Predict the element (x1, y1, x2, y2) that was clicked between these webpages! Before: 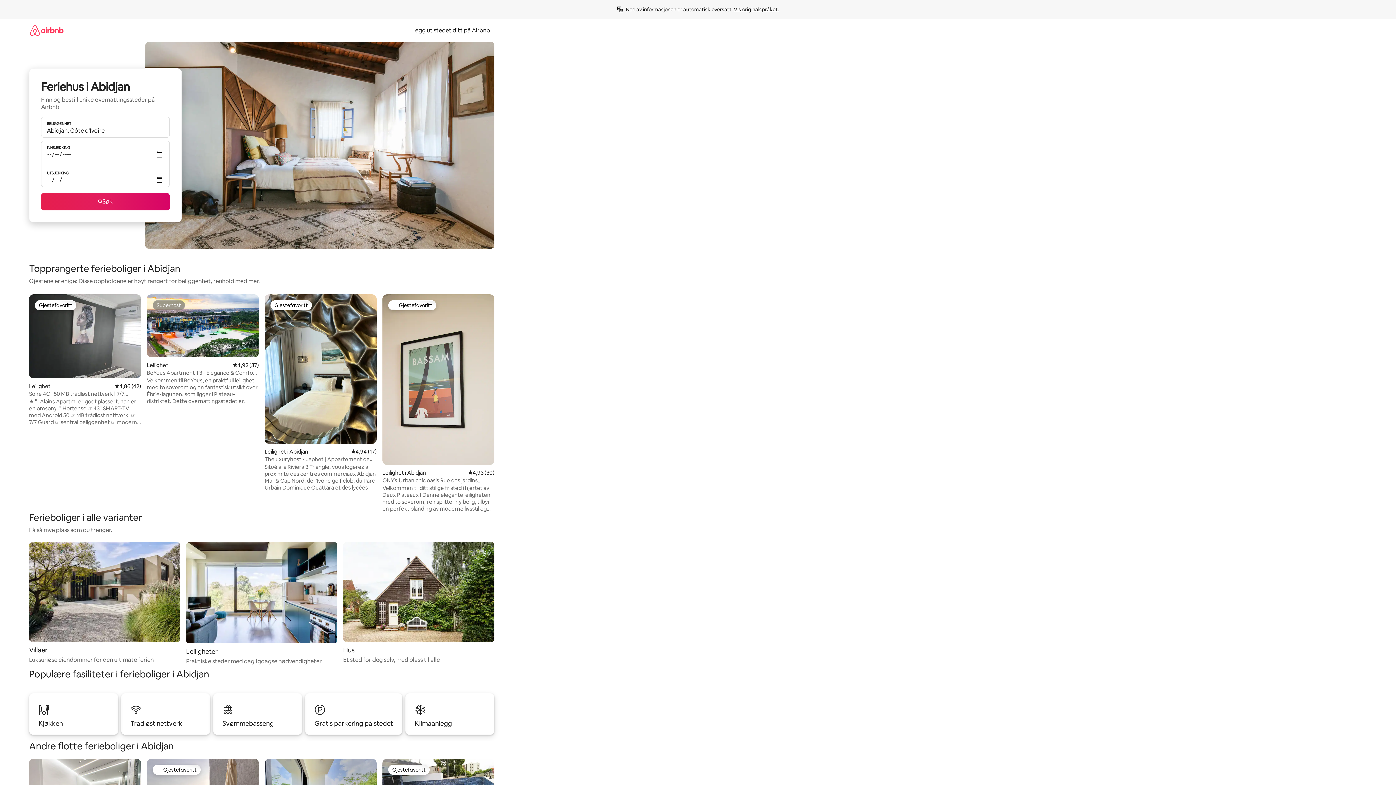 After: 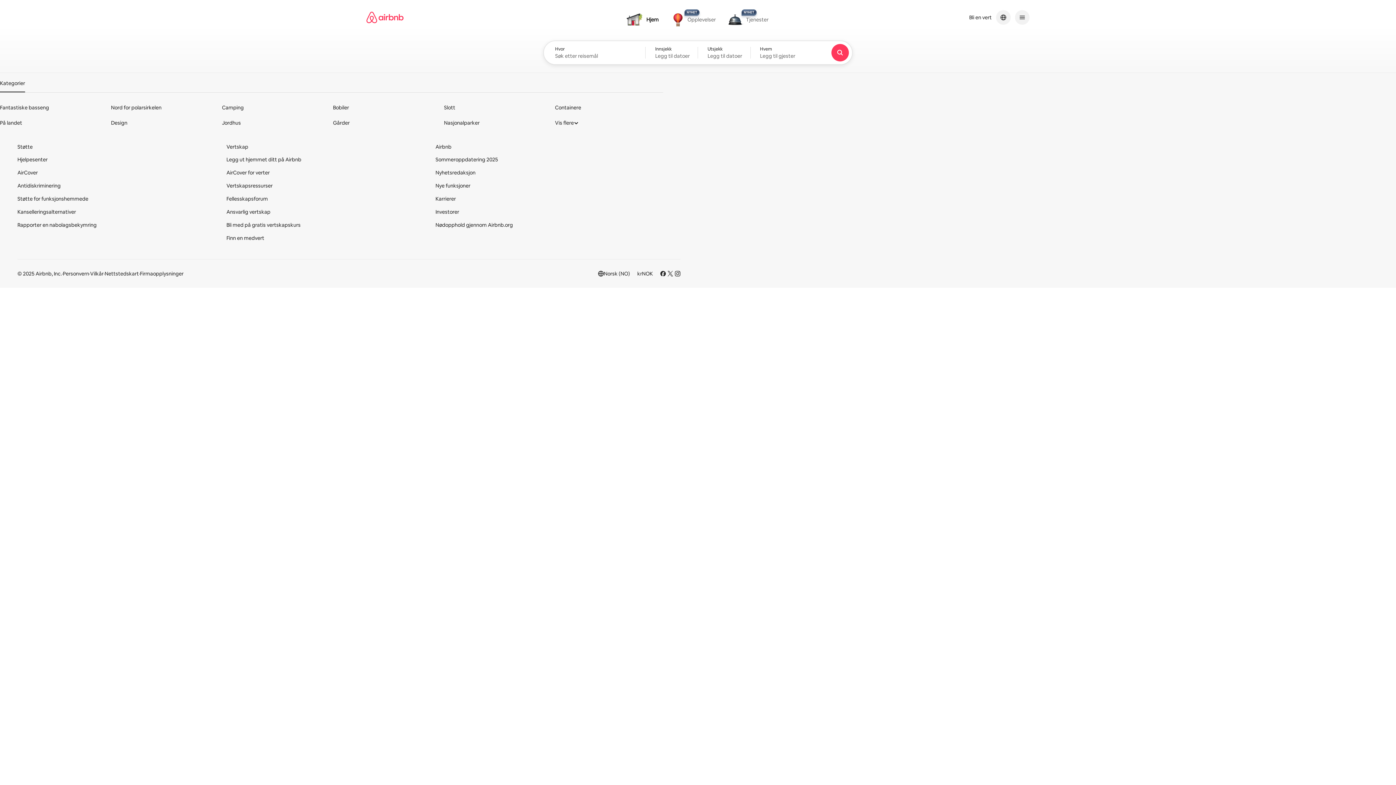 Action: bbox: (29, 18, 63, 41)